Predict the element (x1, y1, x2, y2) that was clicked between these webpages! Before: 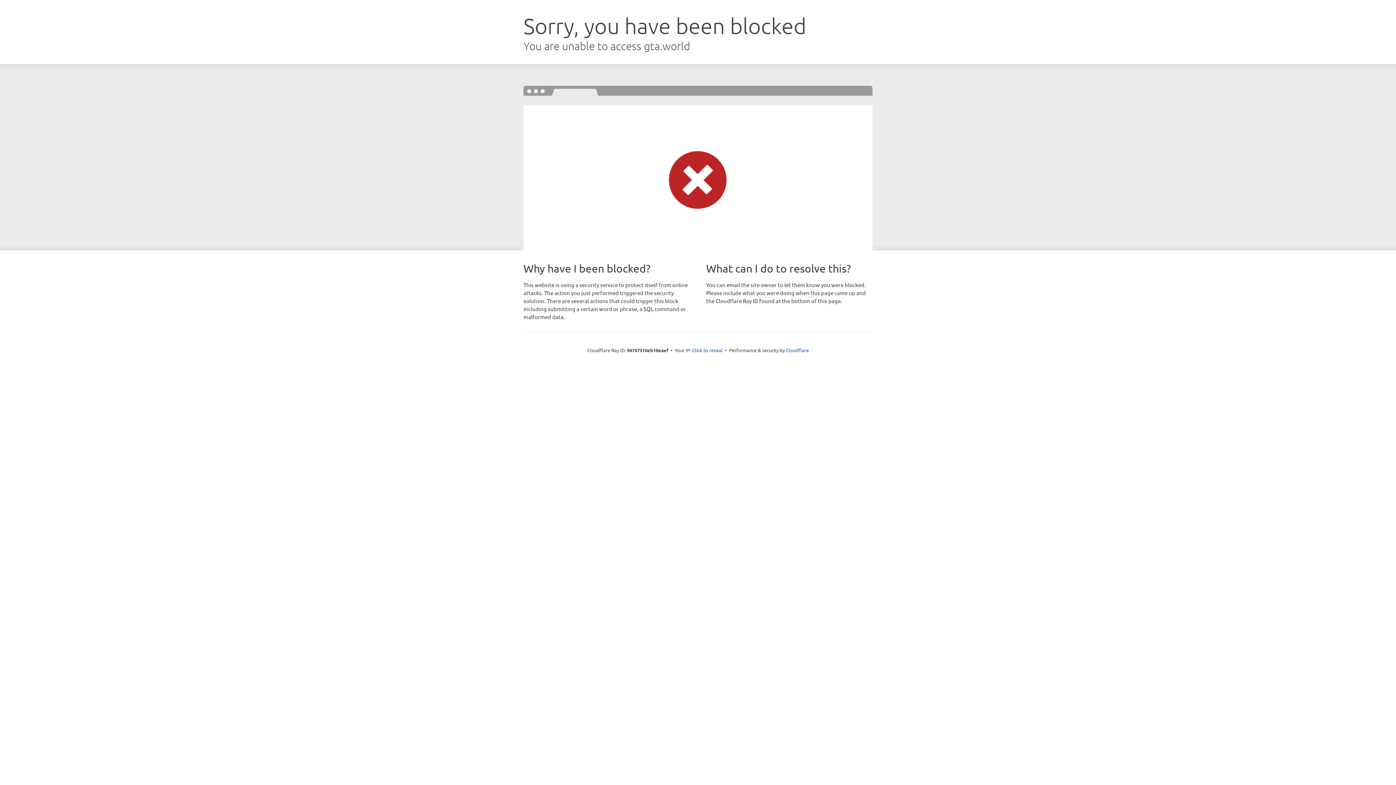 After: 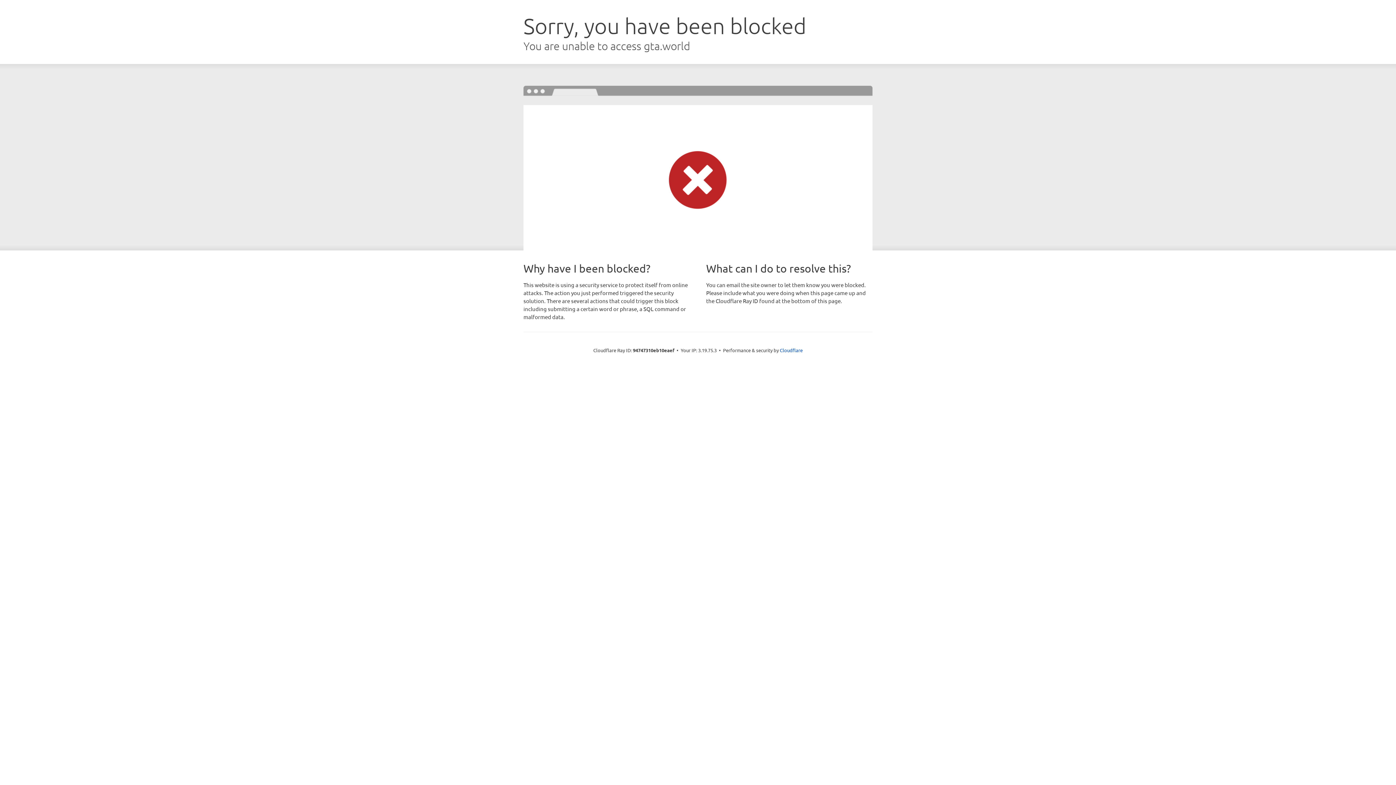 Action: bbox: (692, 346, 722, 353) label: Click to reveal